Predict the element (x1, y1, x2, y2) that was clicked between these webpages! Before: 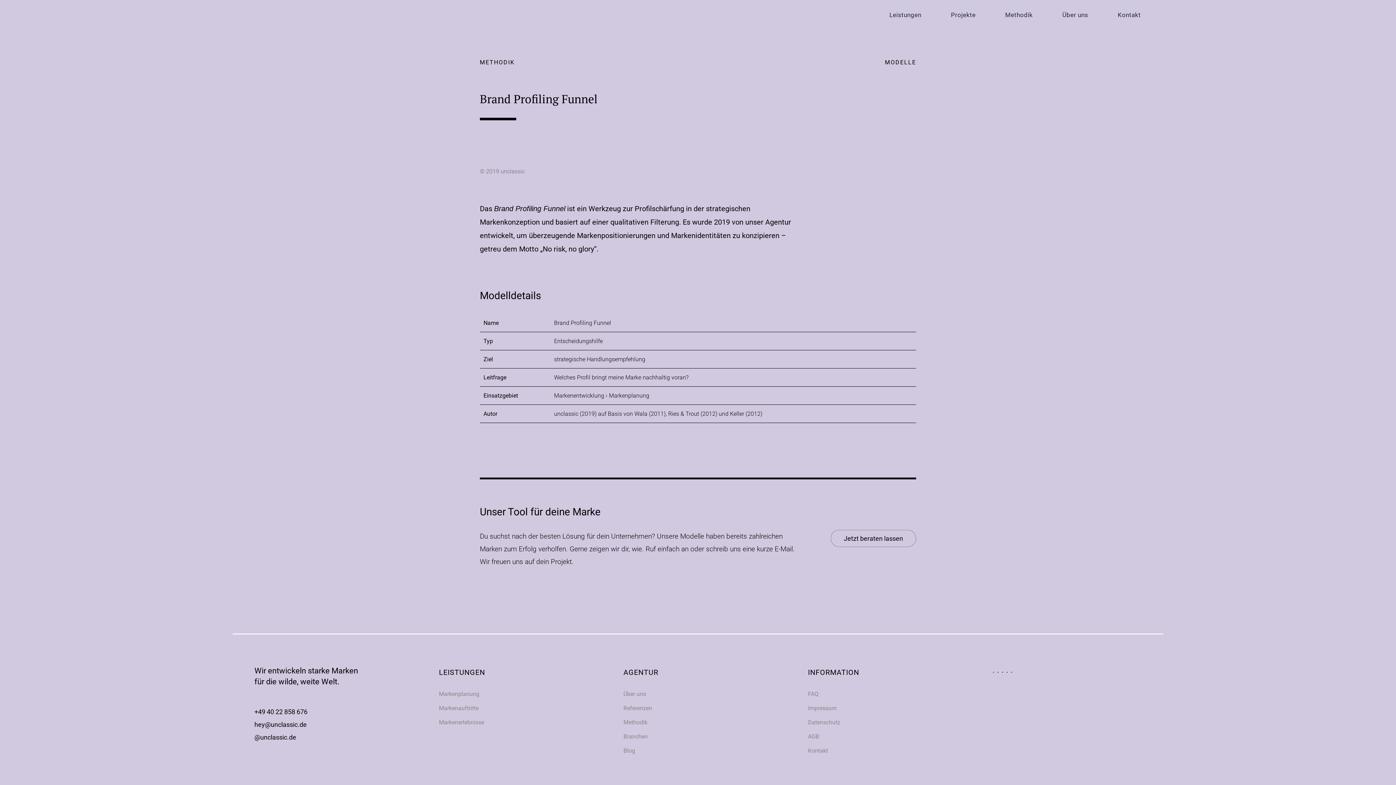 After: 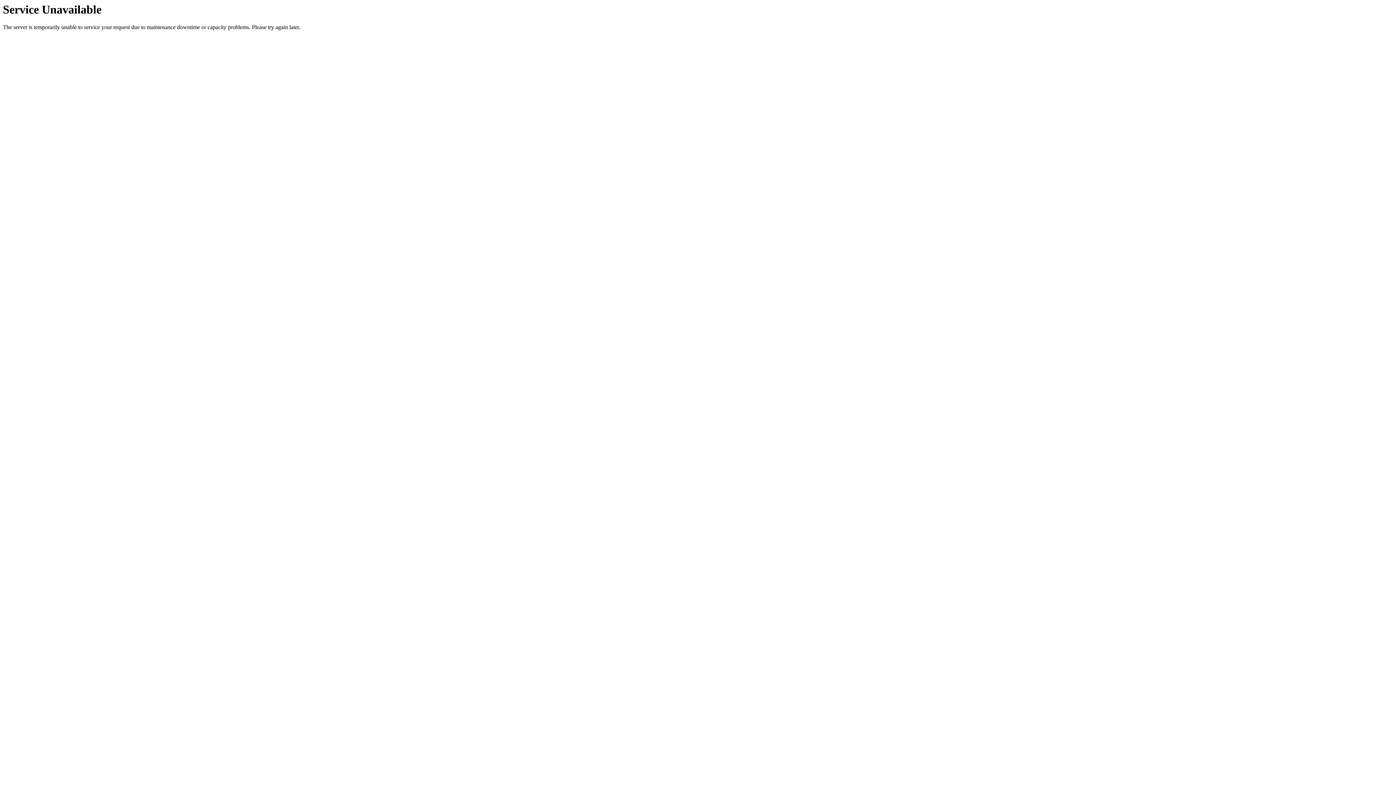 Action: bbox: (808, 731, 957, 742) label: AGB